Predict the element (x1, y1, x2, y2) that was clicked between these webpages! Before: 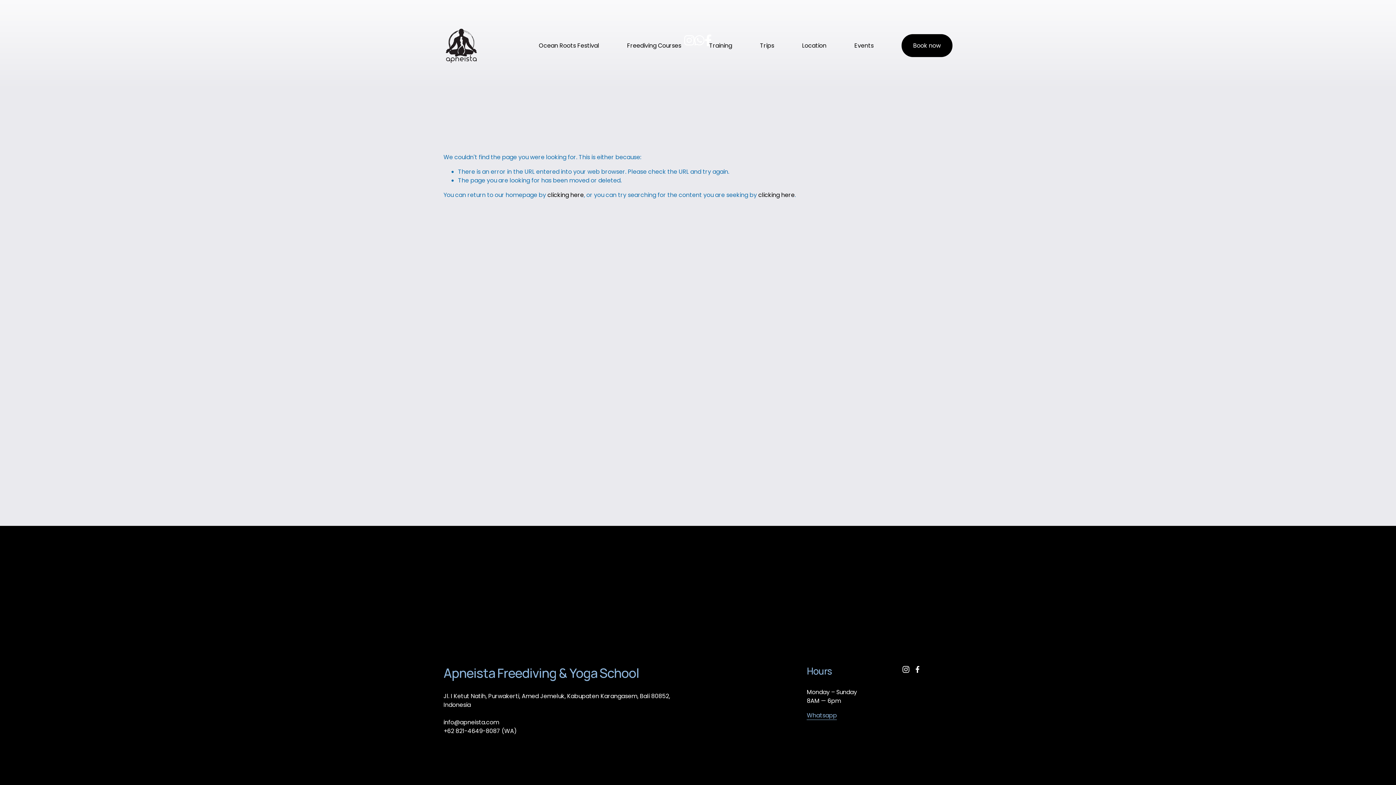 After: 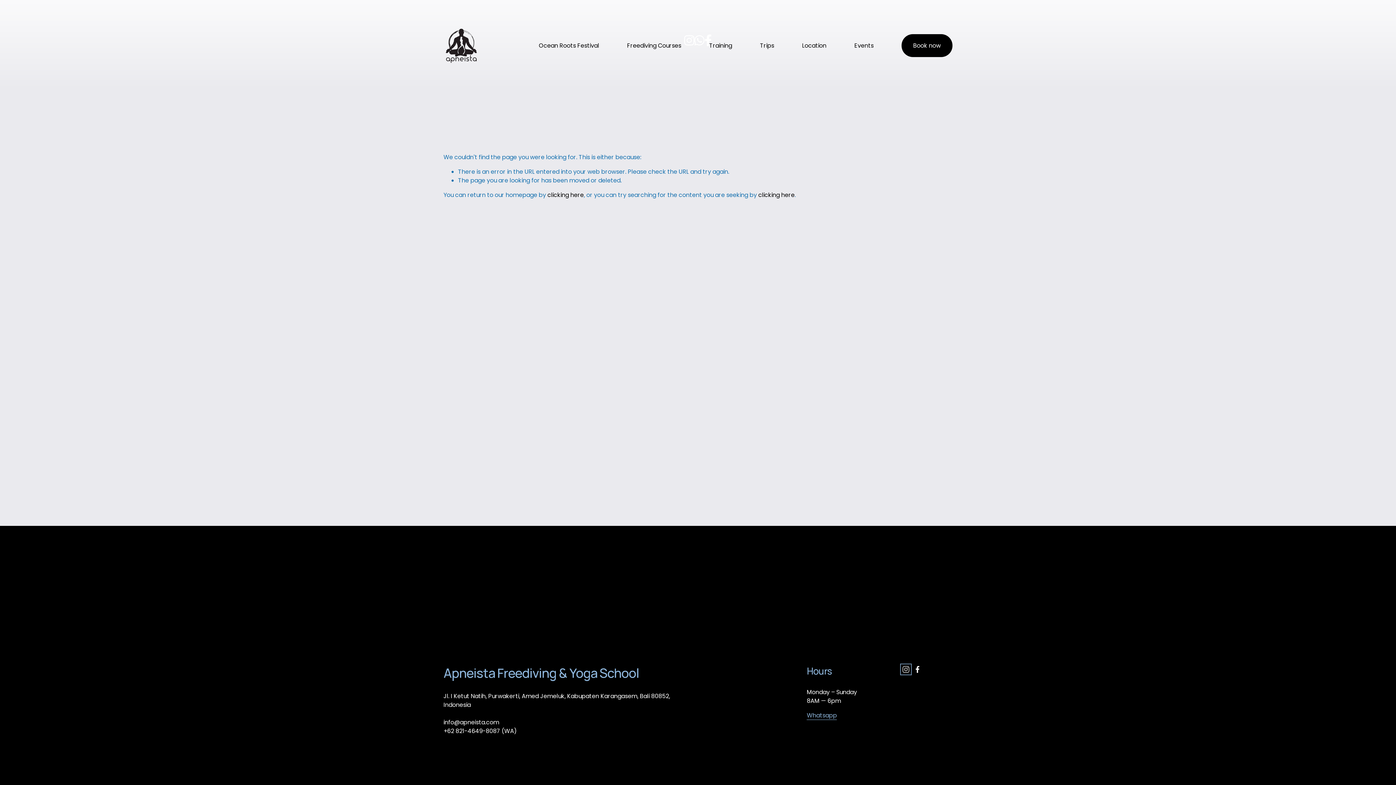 Action: bbox: (902, 666, 909, 673) label: Instagram